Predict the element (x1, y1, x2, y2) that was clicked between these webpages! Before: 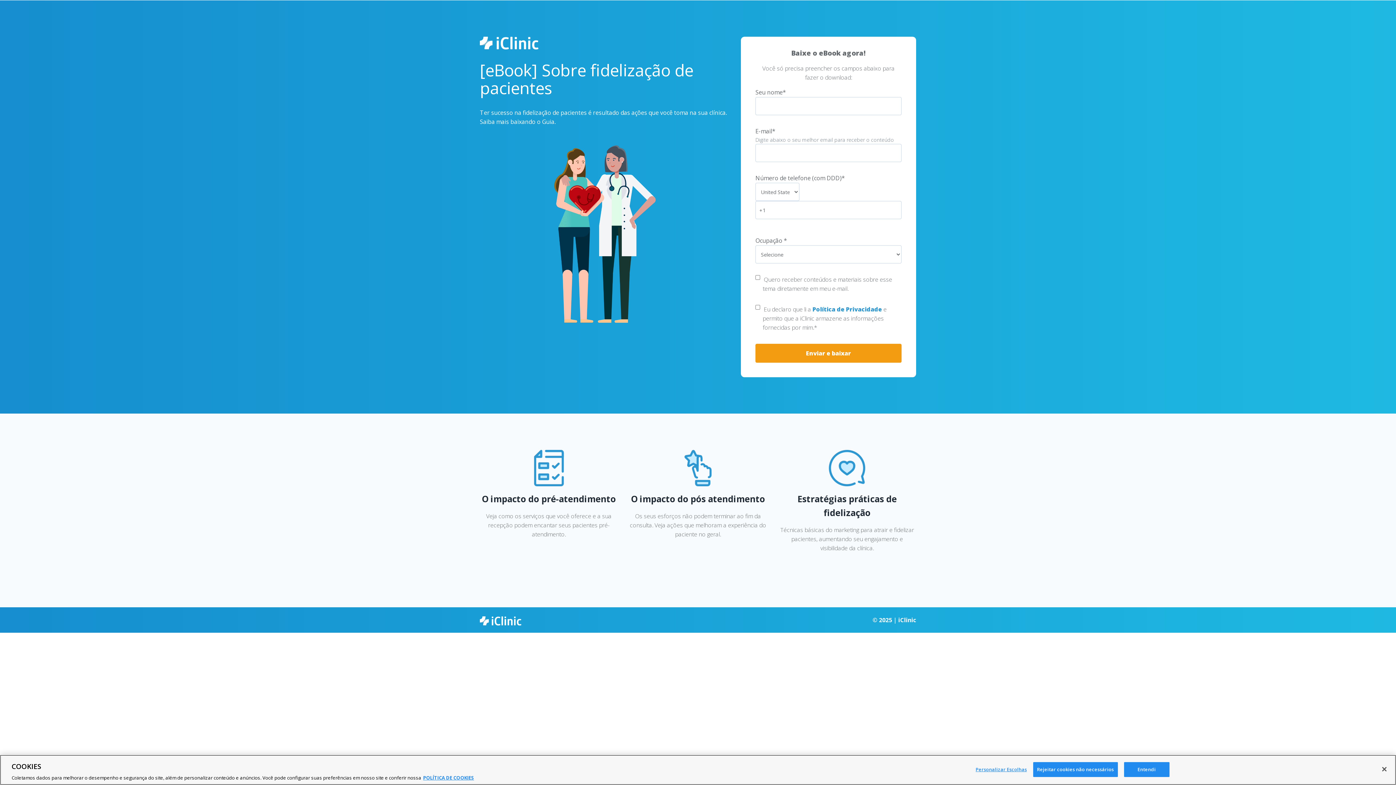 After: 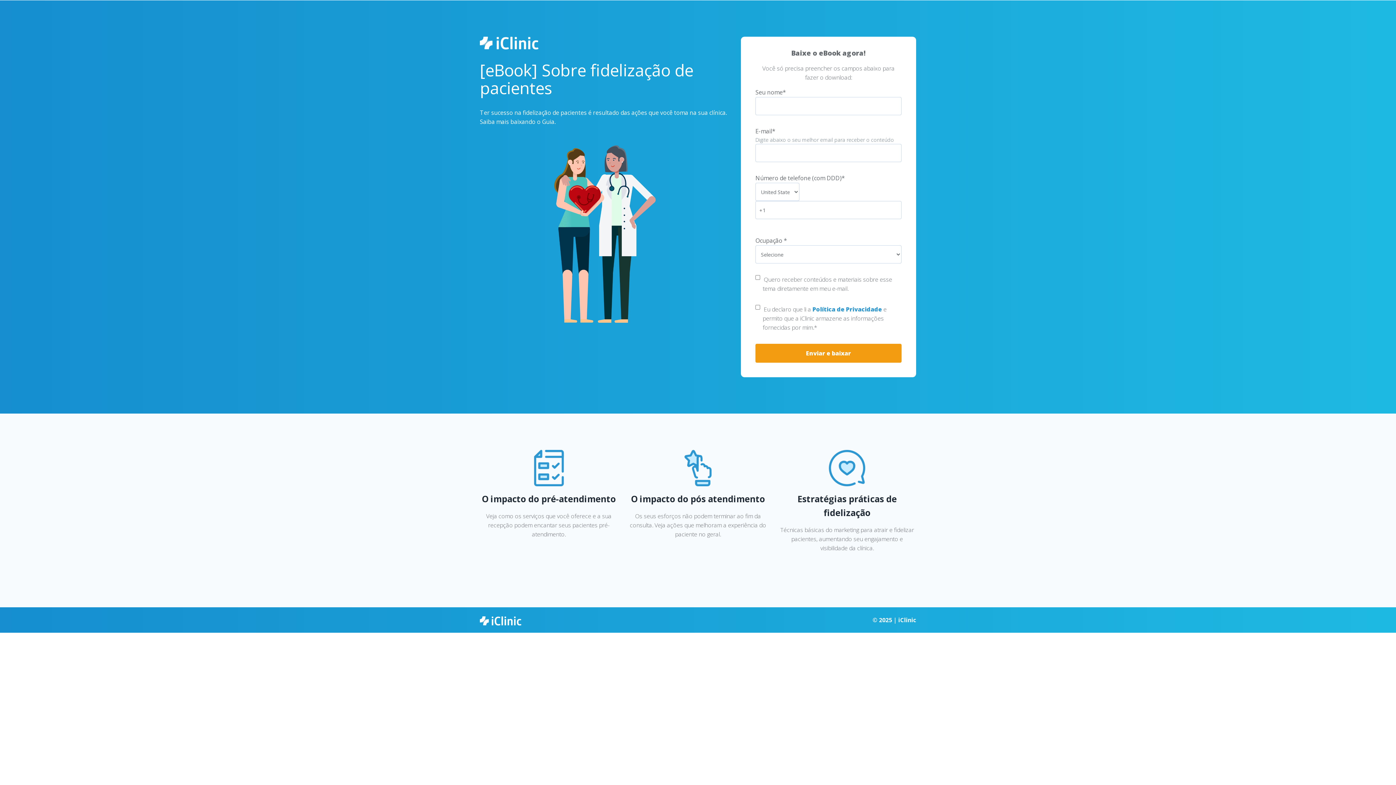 Action: label: Fechar bbox: (1376, 761, 1392, 777)